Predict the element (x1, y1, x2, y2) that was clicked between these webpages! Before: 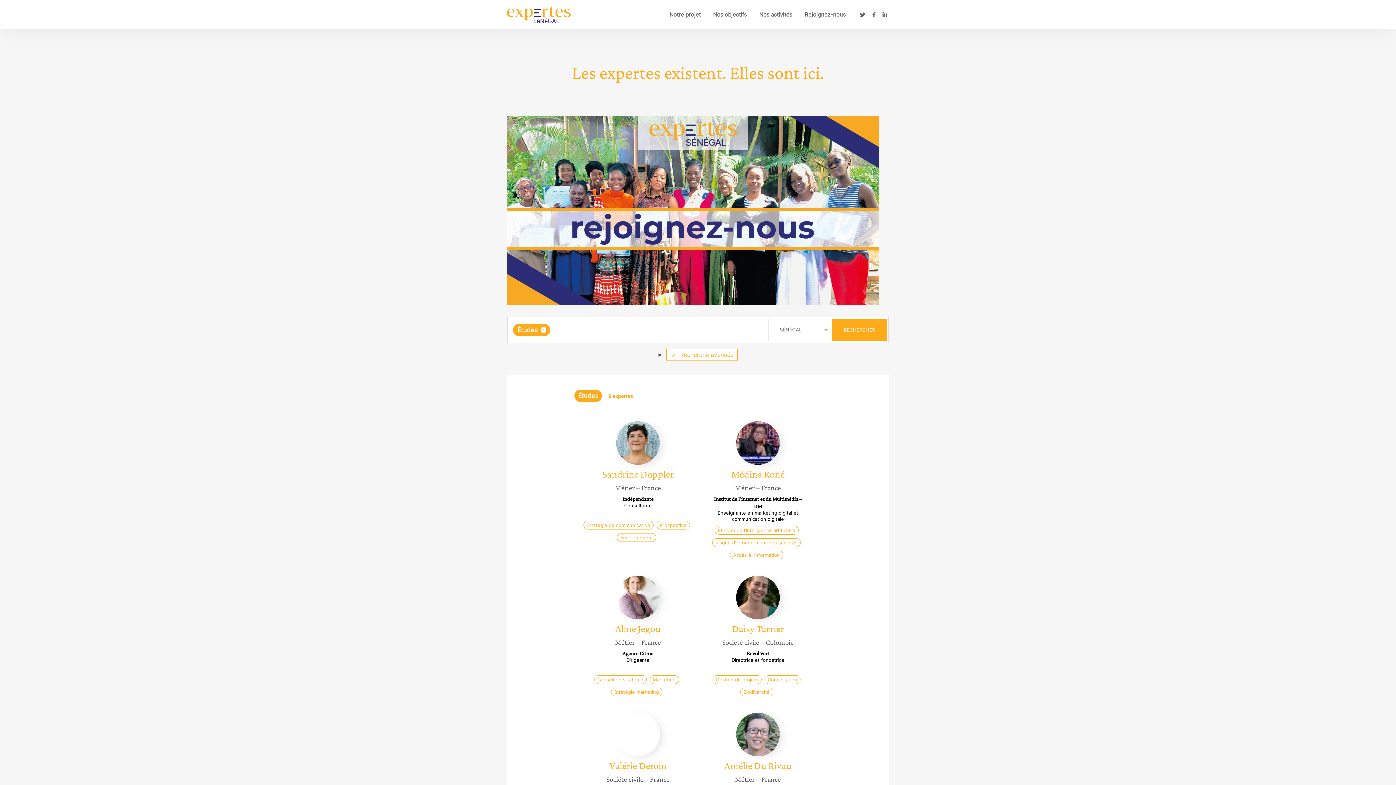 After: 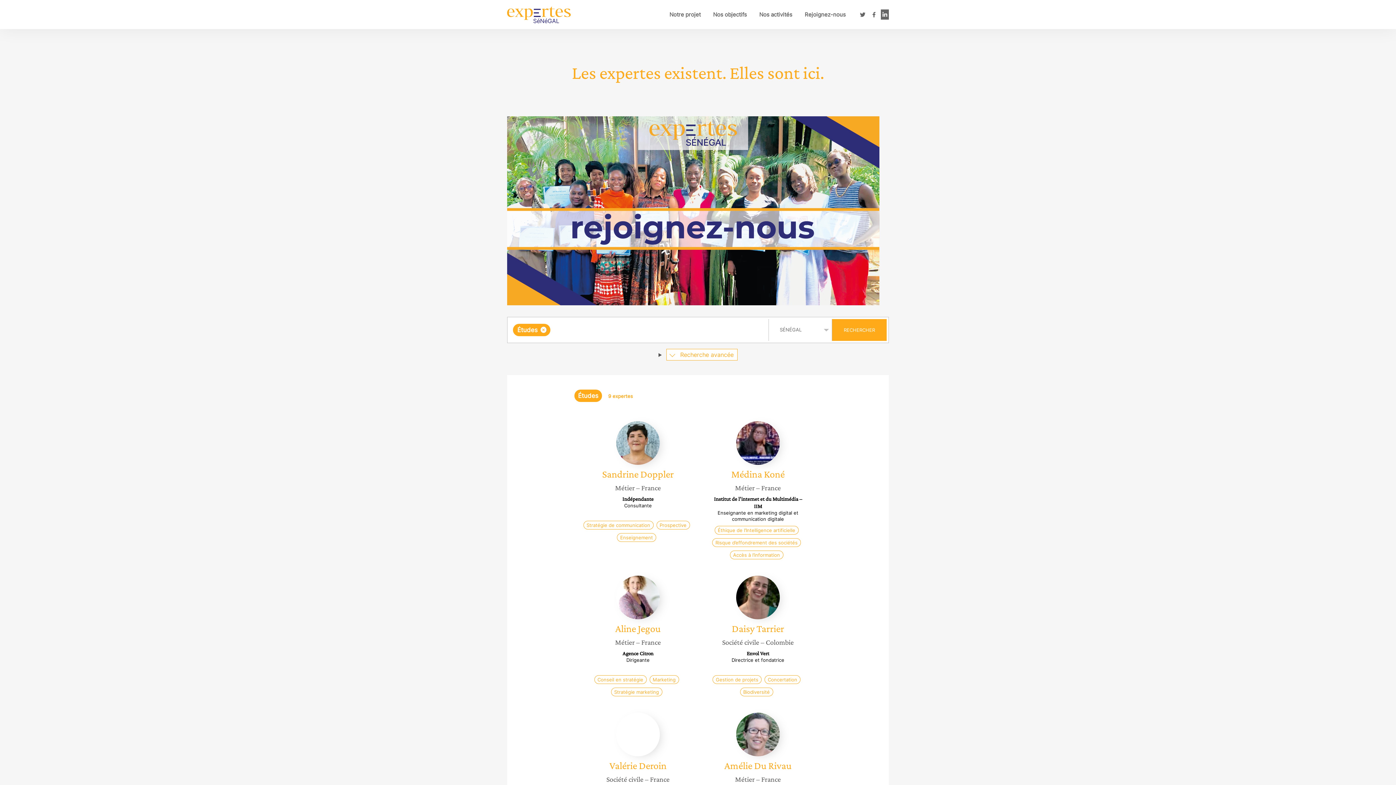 Action: bbox: (881, 9, 889, 19)